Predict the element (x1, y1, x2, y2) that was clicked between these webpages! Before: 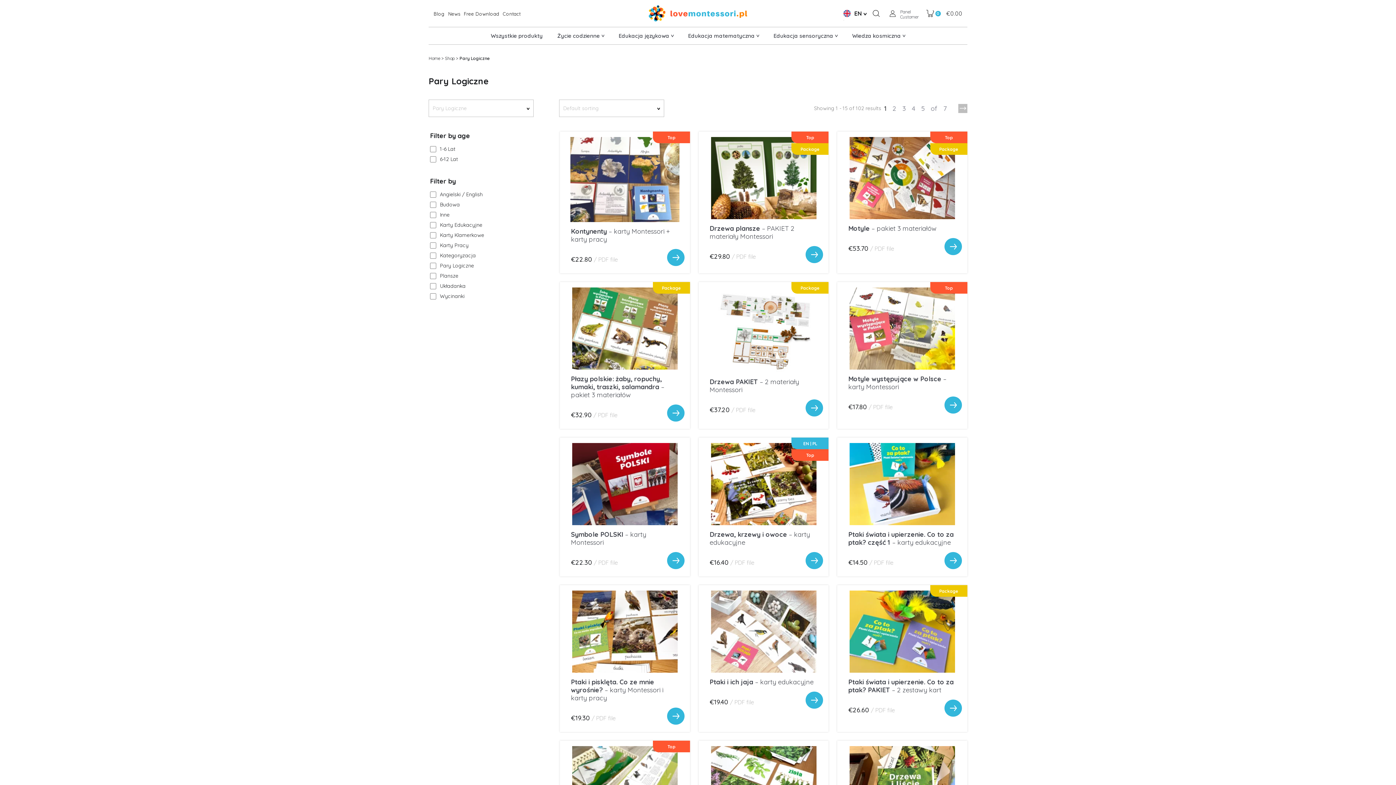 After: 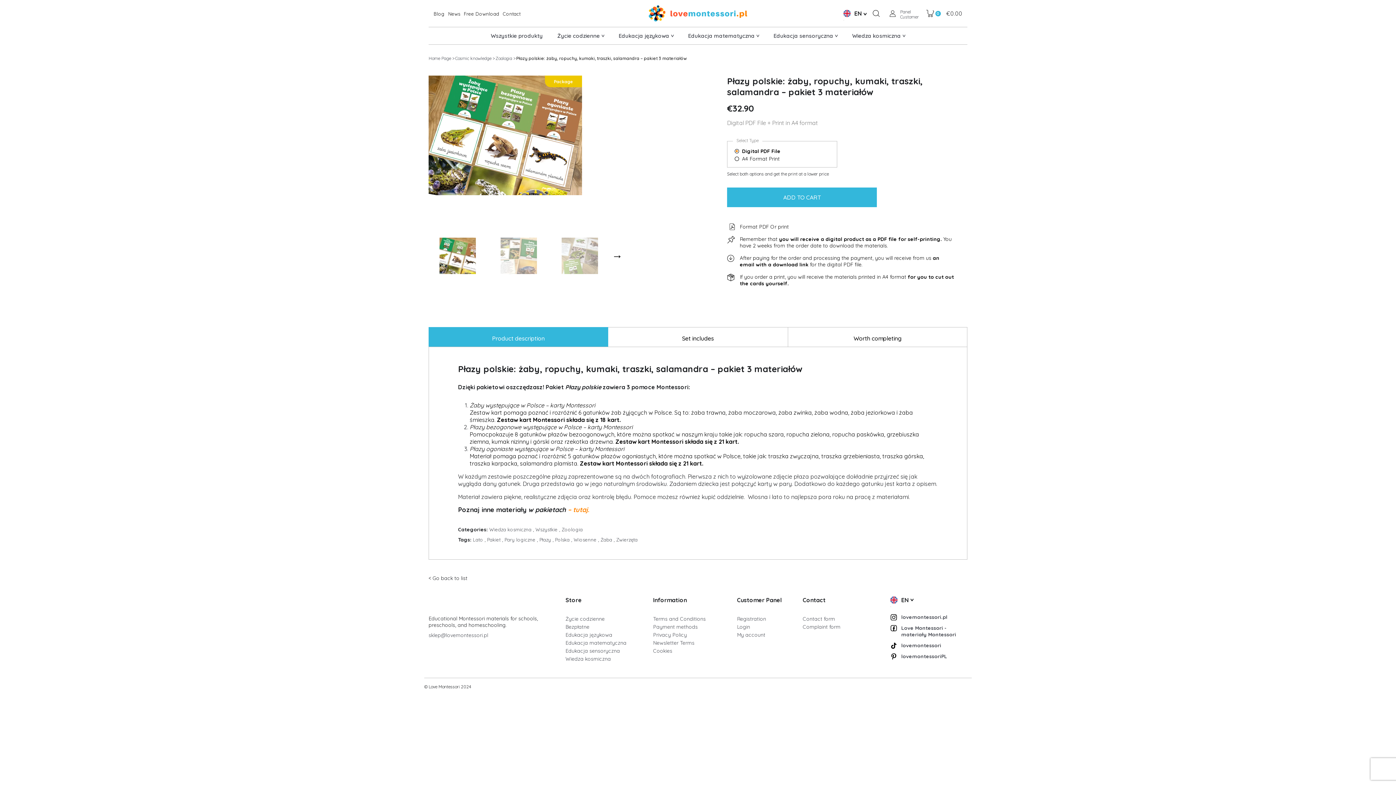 Action: label: Package

Płazy polskie: żaby, ropuchy, kumaki, traszki, salamandra – pakiet 3 materiałów
€32.90 / PDF file bbox: (555, 282, 694, 429)